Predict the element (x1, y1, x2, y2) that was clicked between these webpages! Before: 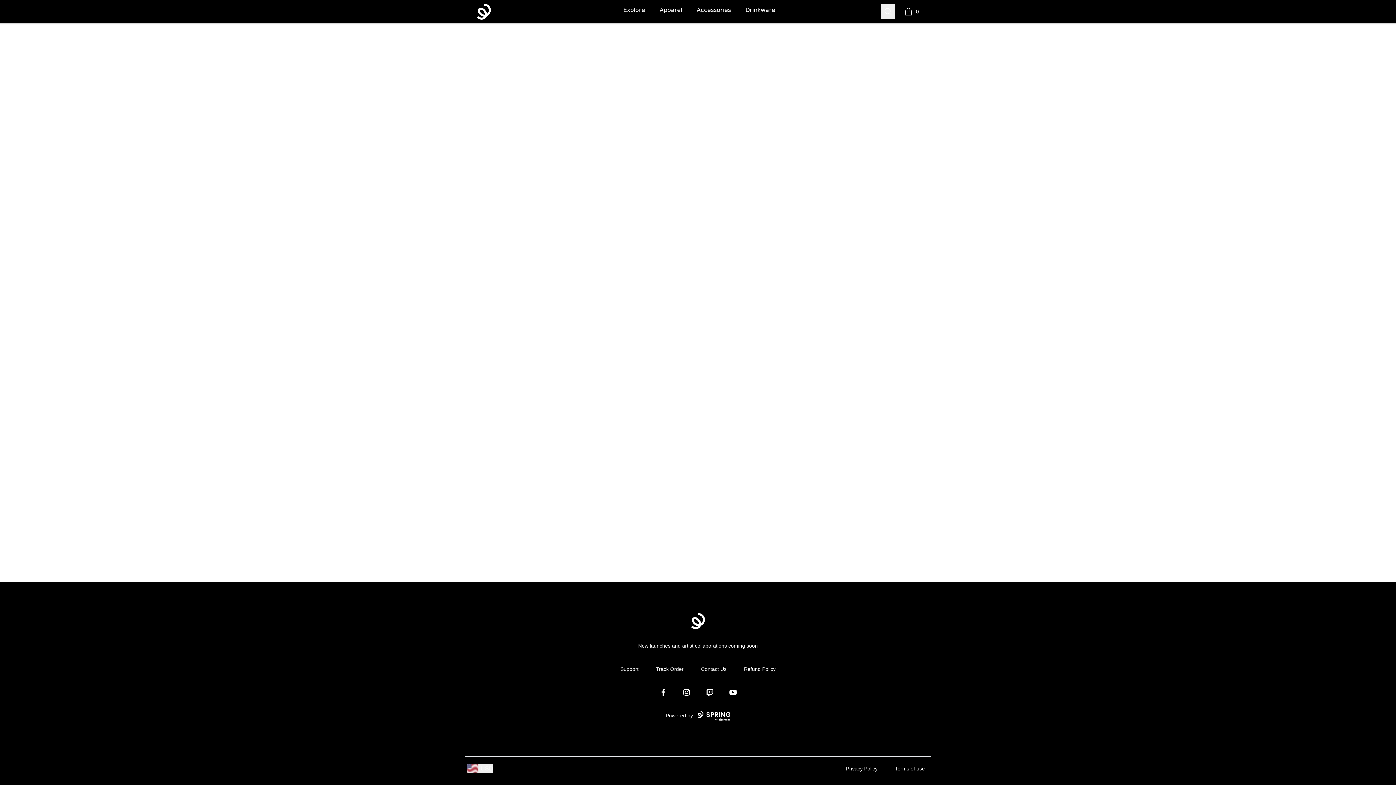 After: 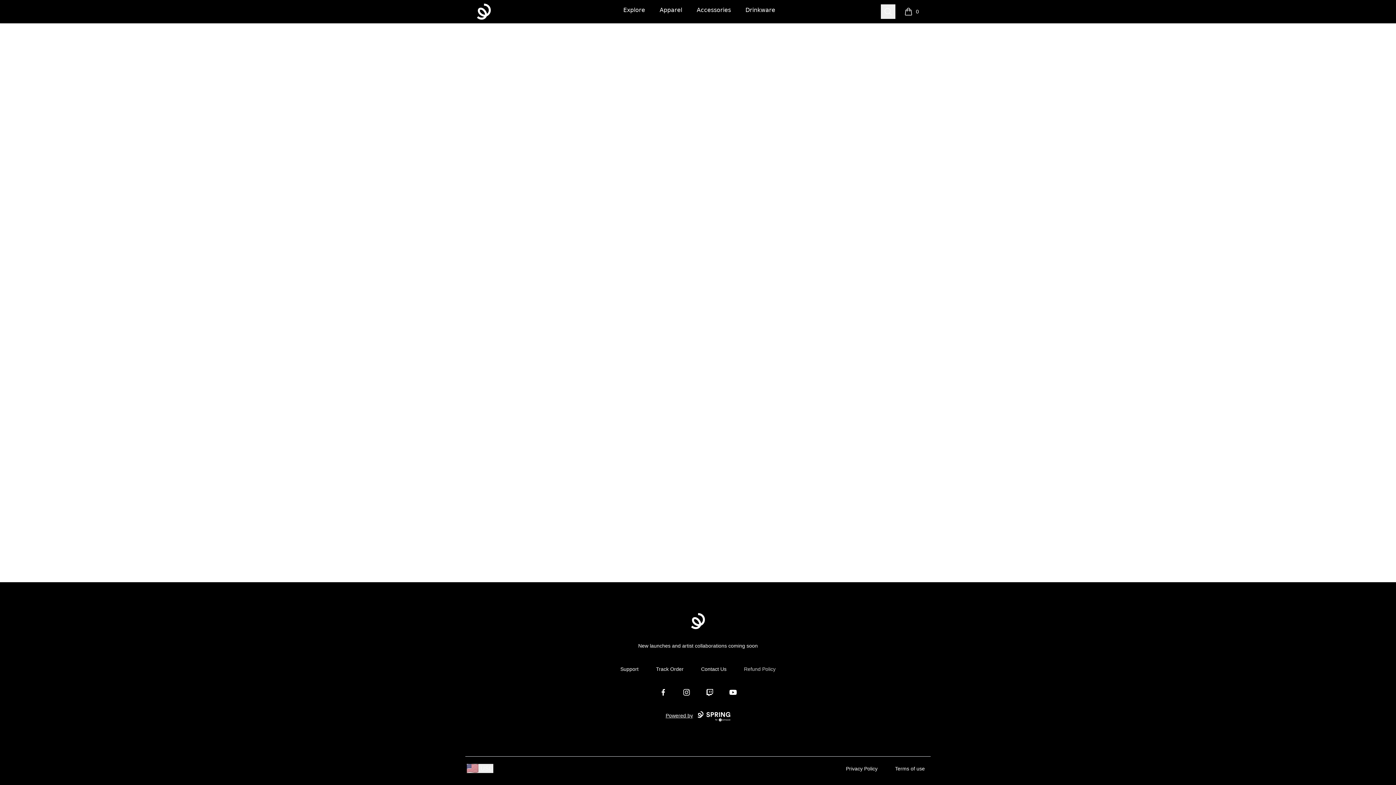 Action: bbox: (744, 666, 775, 672) label: Refund Policy